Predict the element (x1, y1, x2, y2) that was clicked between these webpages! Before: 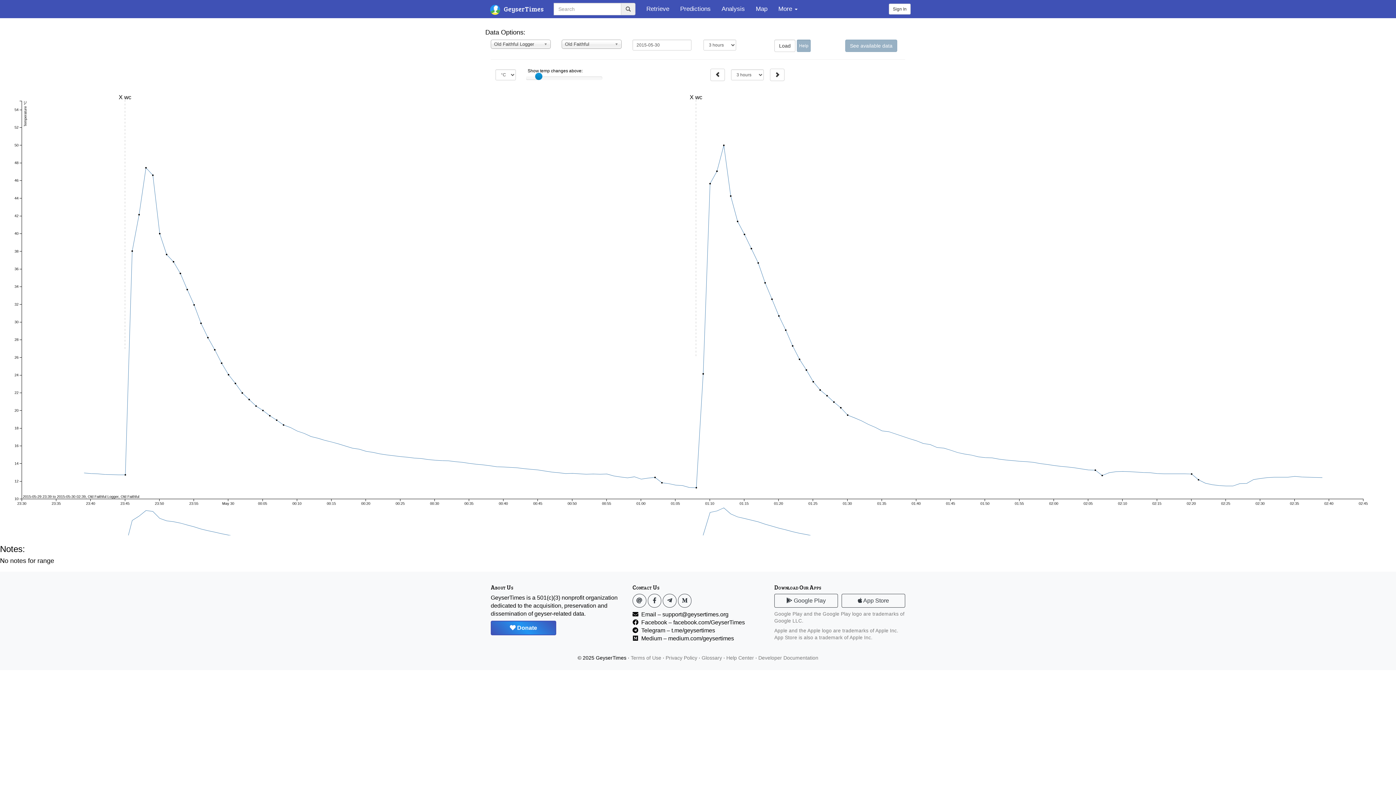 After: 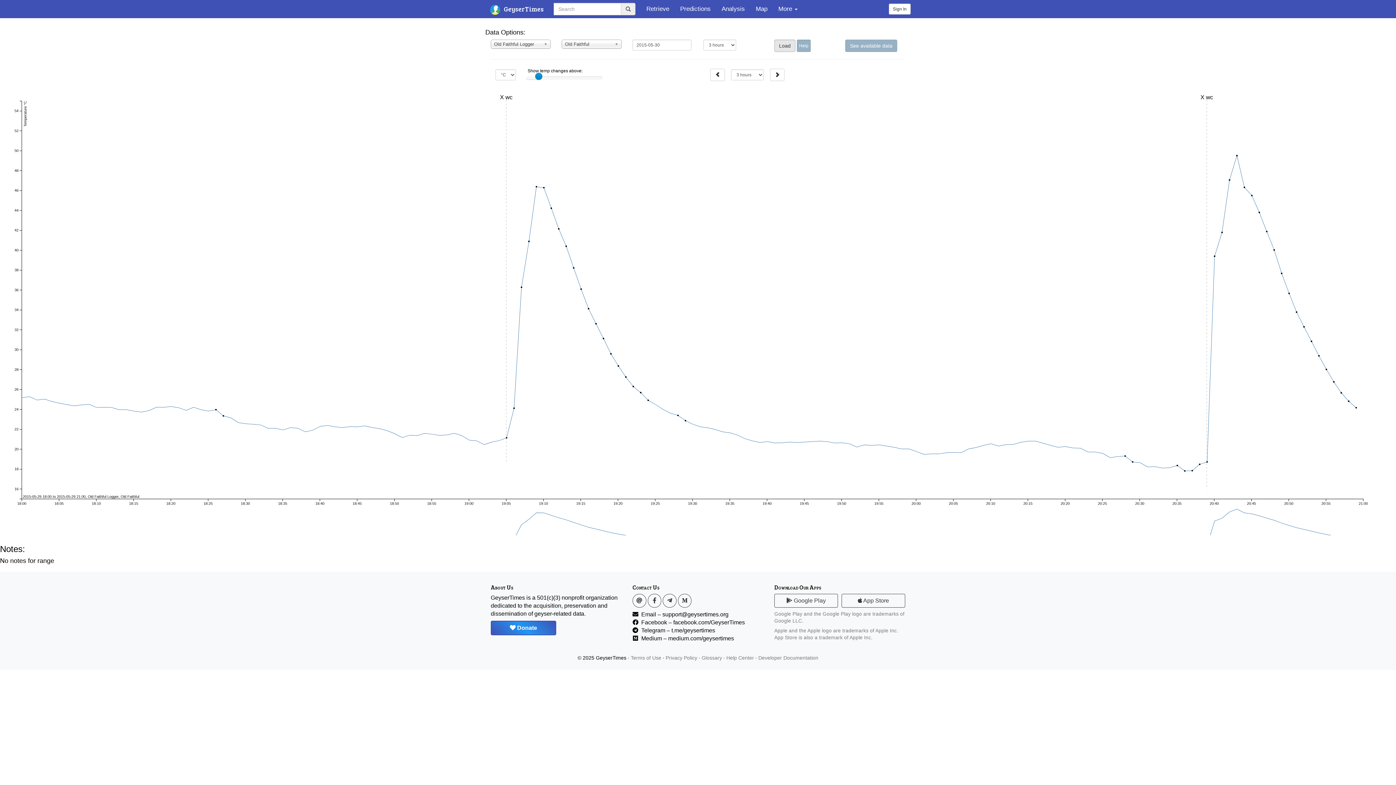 Action: bbox: (774, 39, 795, 52) label: Load